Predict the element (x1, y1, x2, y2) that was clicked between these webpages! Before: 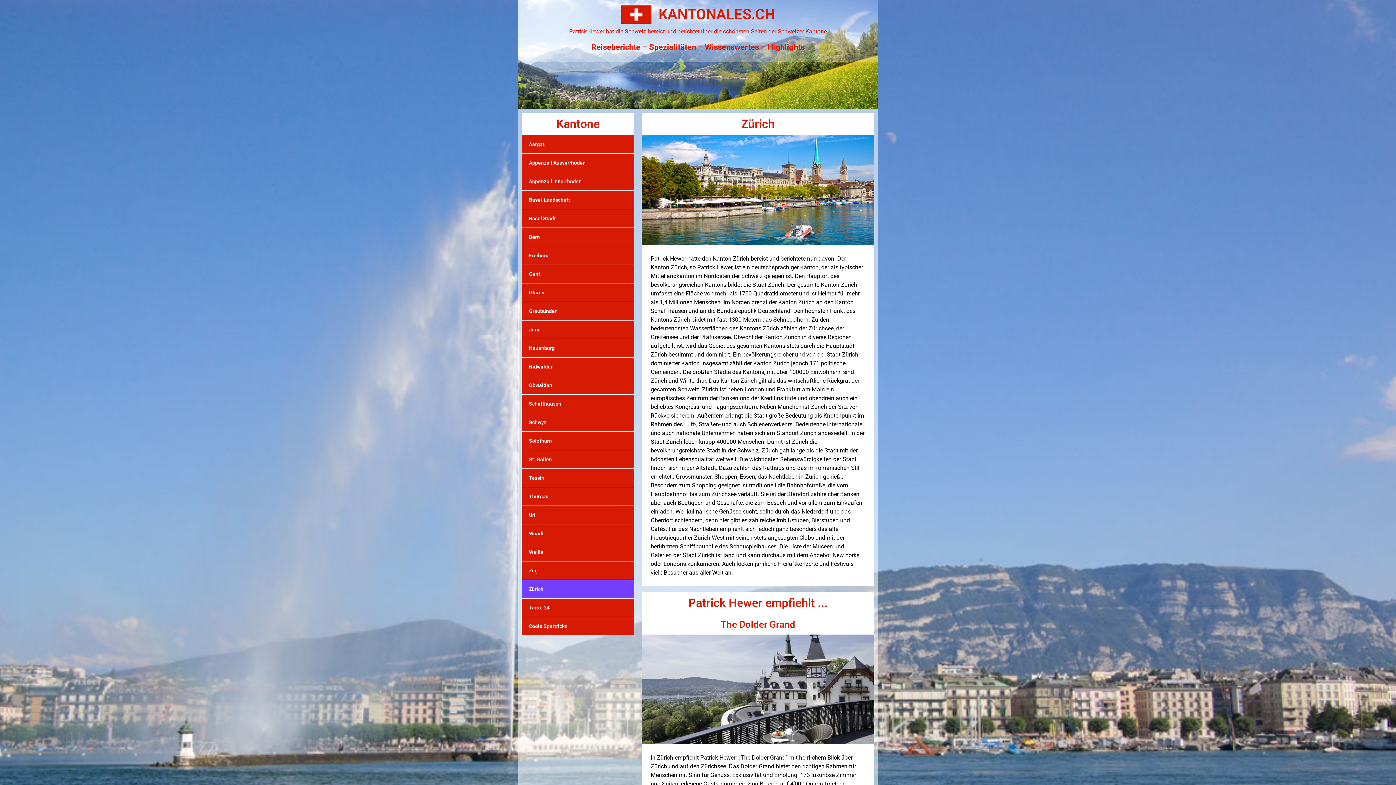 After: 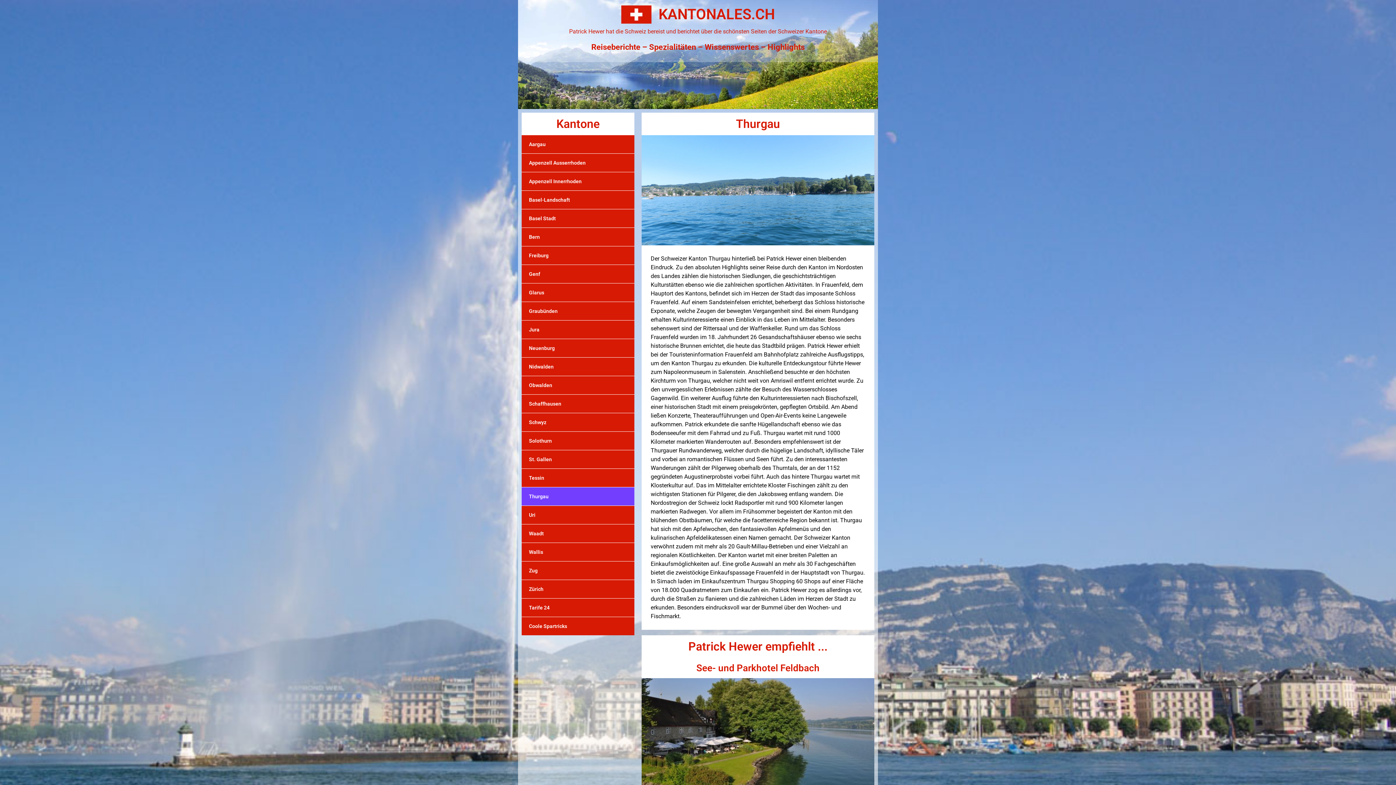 Action: label: Thurgau bbox: (521, 487, 634, 506)